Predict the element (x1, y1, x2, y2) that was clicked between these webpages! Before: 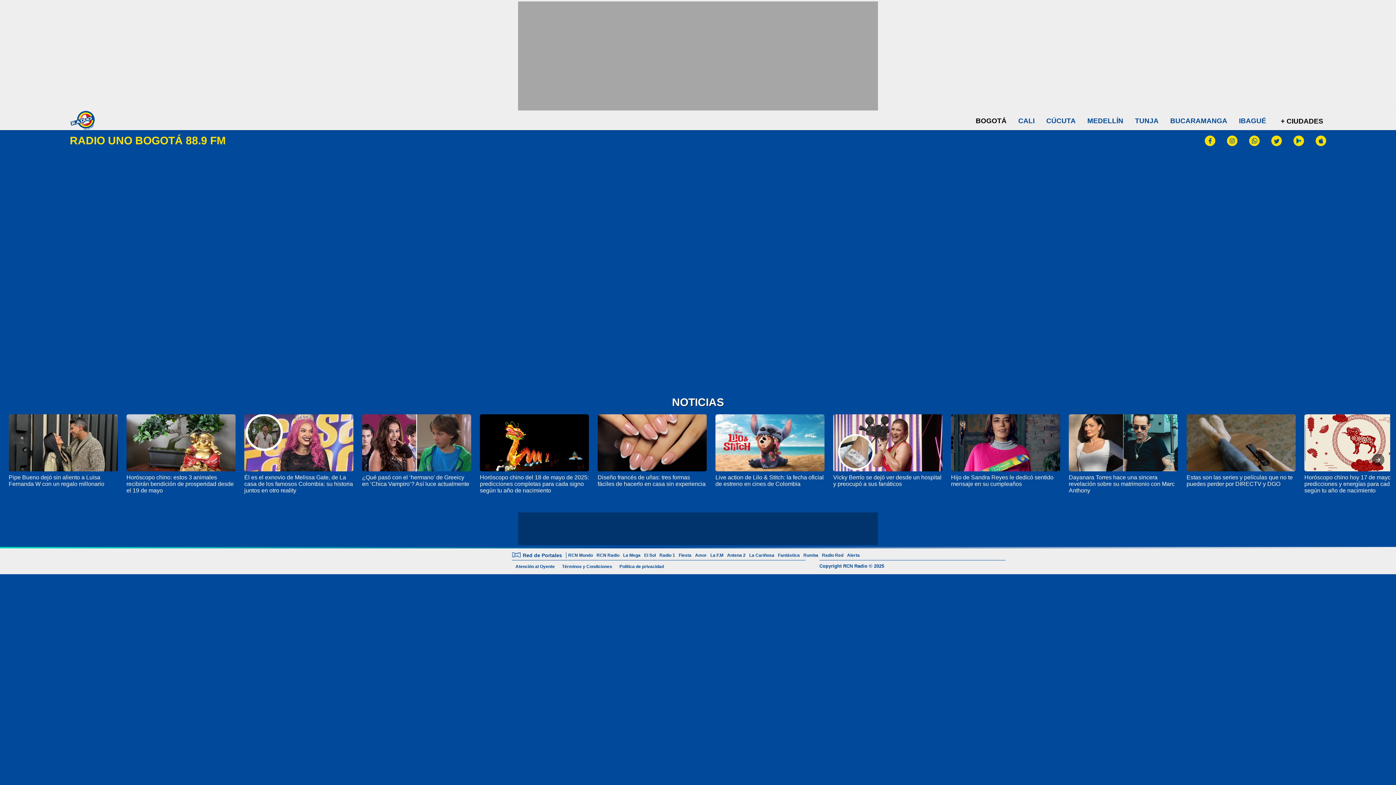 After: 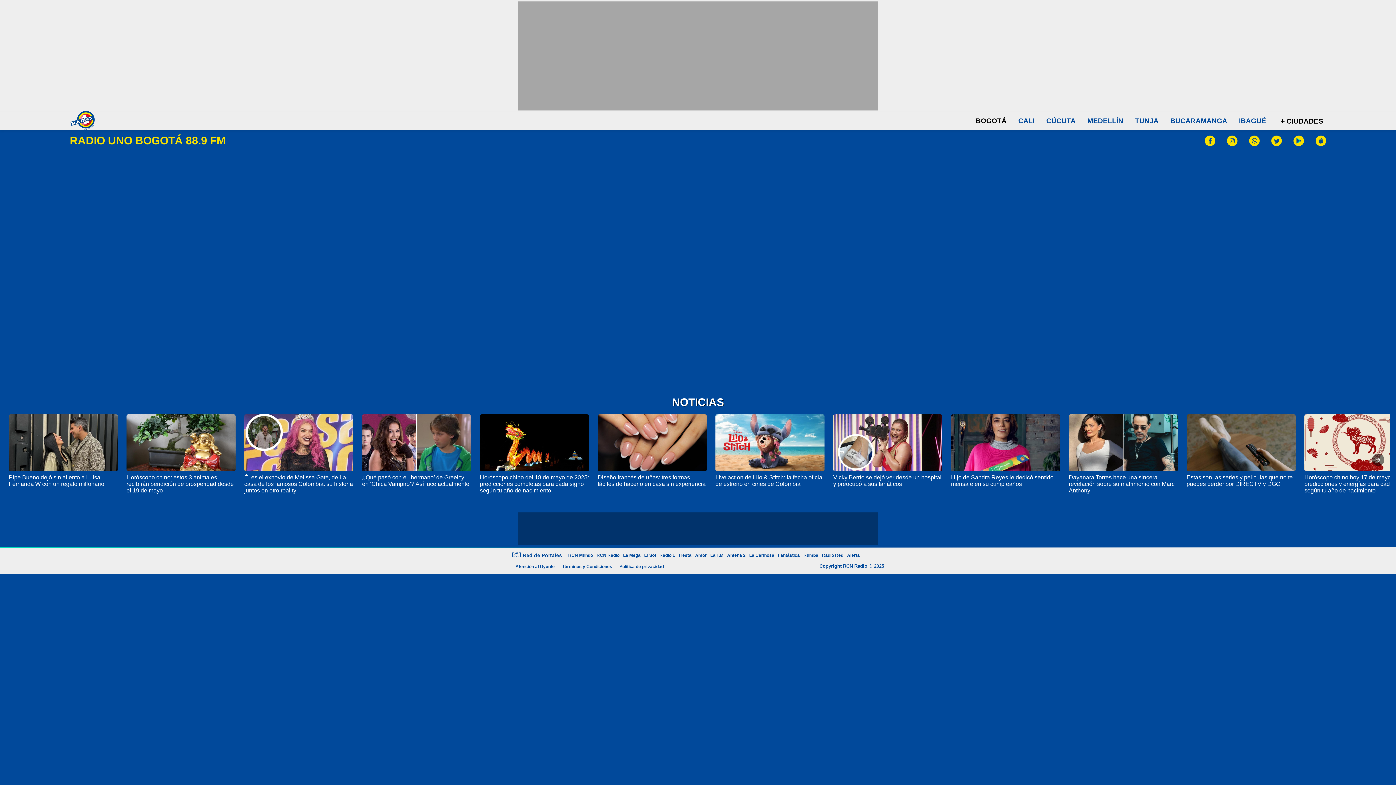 Action: label: Hijo de Sandra Reyes le dedicó sentido mensaje en su cumpleaños bbox: (951, 474, 1053, 487)